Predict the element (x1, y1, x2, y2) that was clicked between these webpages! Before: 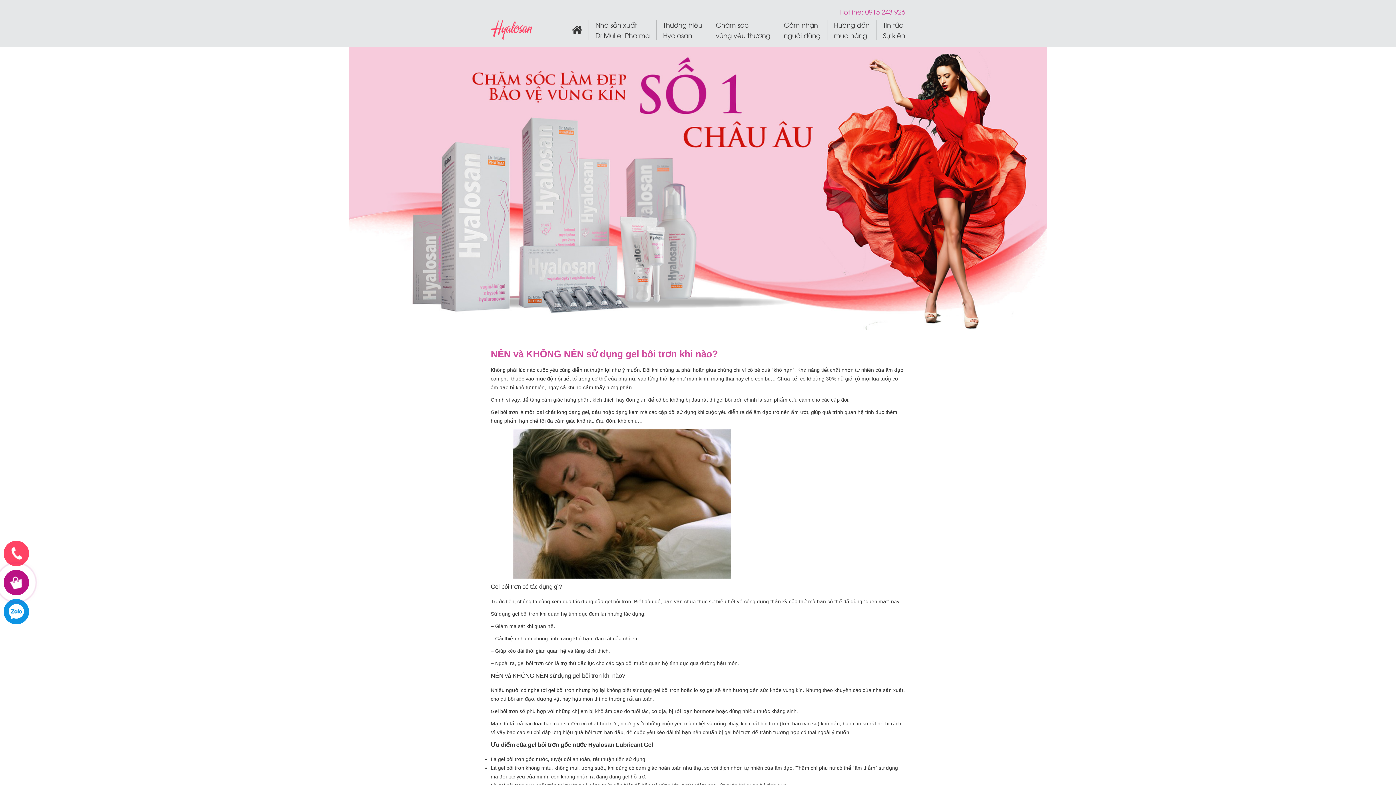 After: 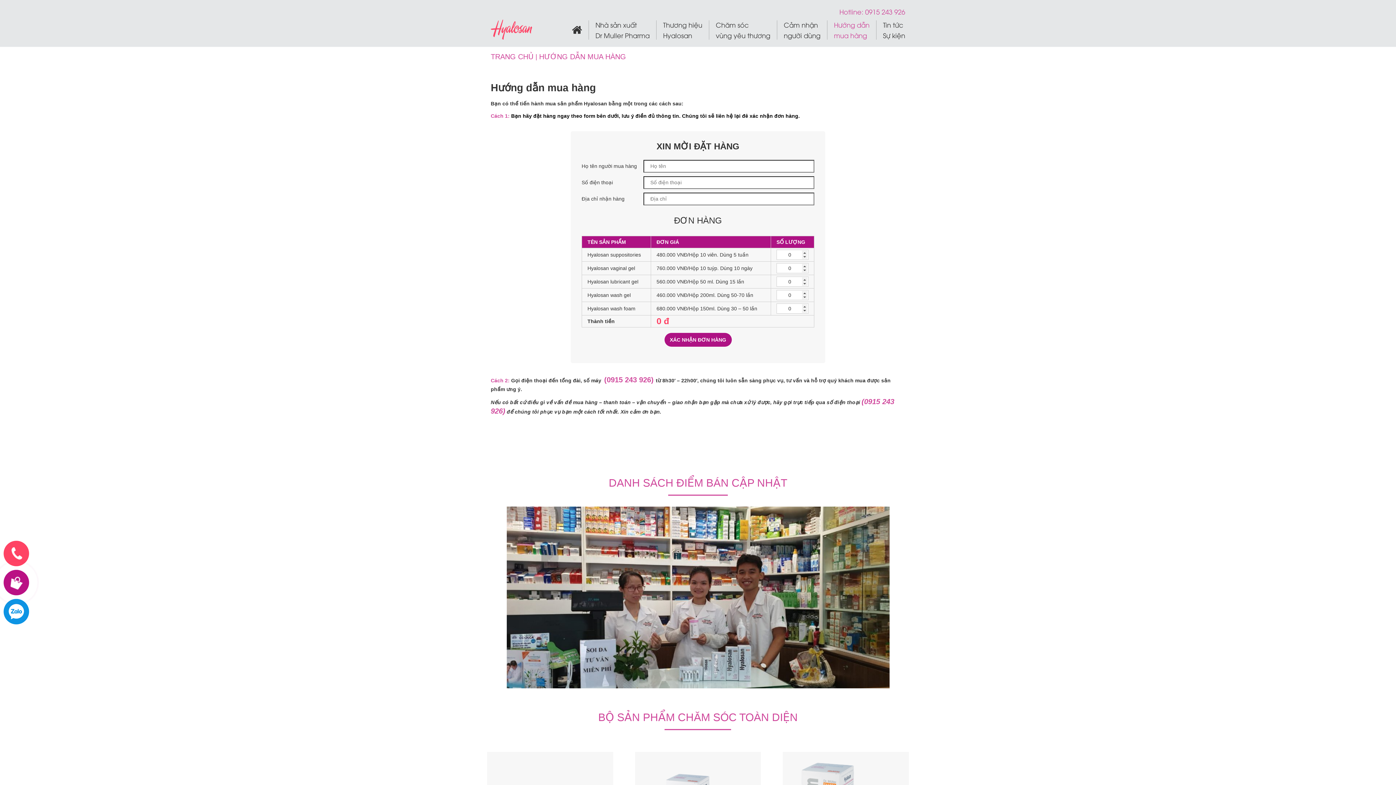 Action: bbox: (834, 20, 869, 39) label: Hướng dẫn
mua hàng